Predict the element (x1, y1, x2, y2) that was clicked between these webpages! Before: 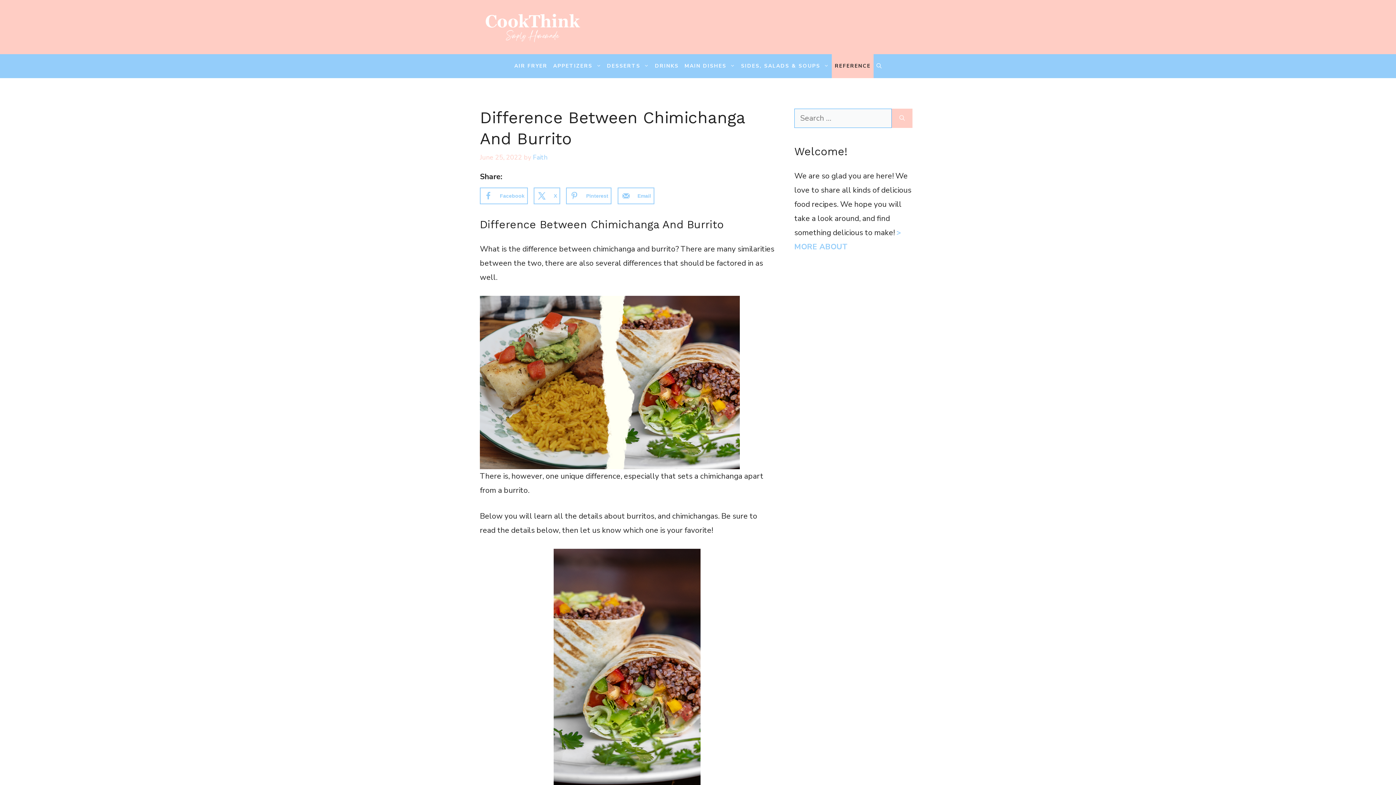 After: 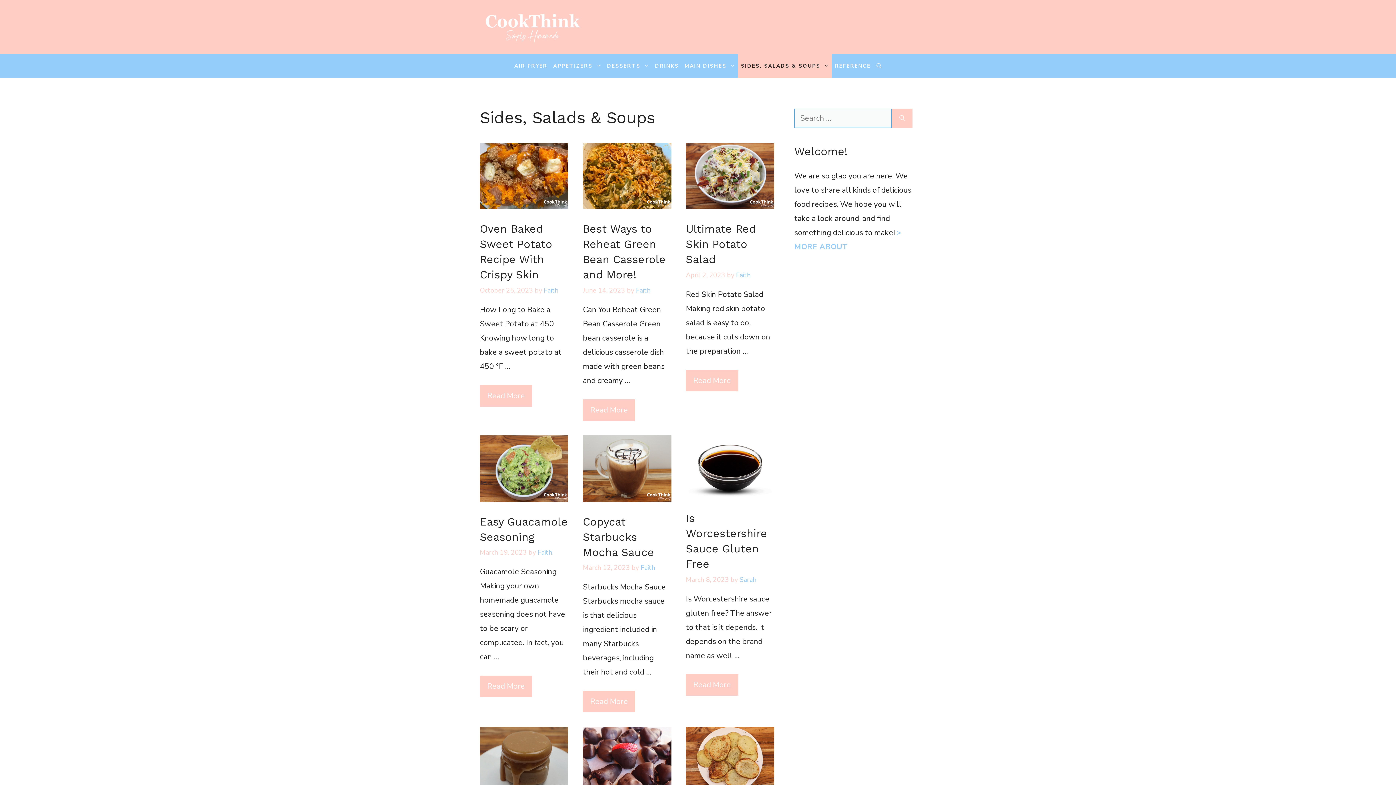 Action: bbox: (738, 54, 832, 78) label: SIDES, SALADS & SOUPS